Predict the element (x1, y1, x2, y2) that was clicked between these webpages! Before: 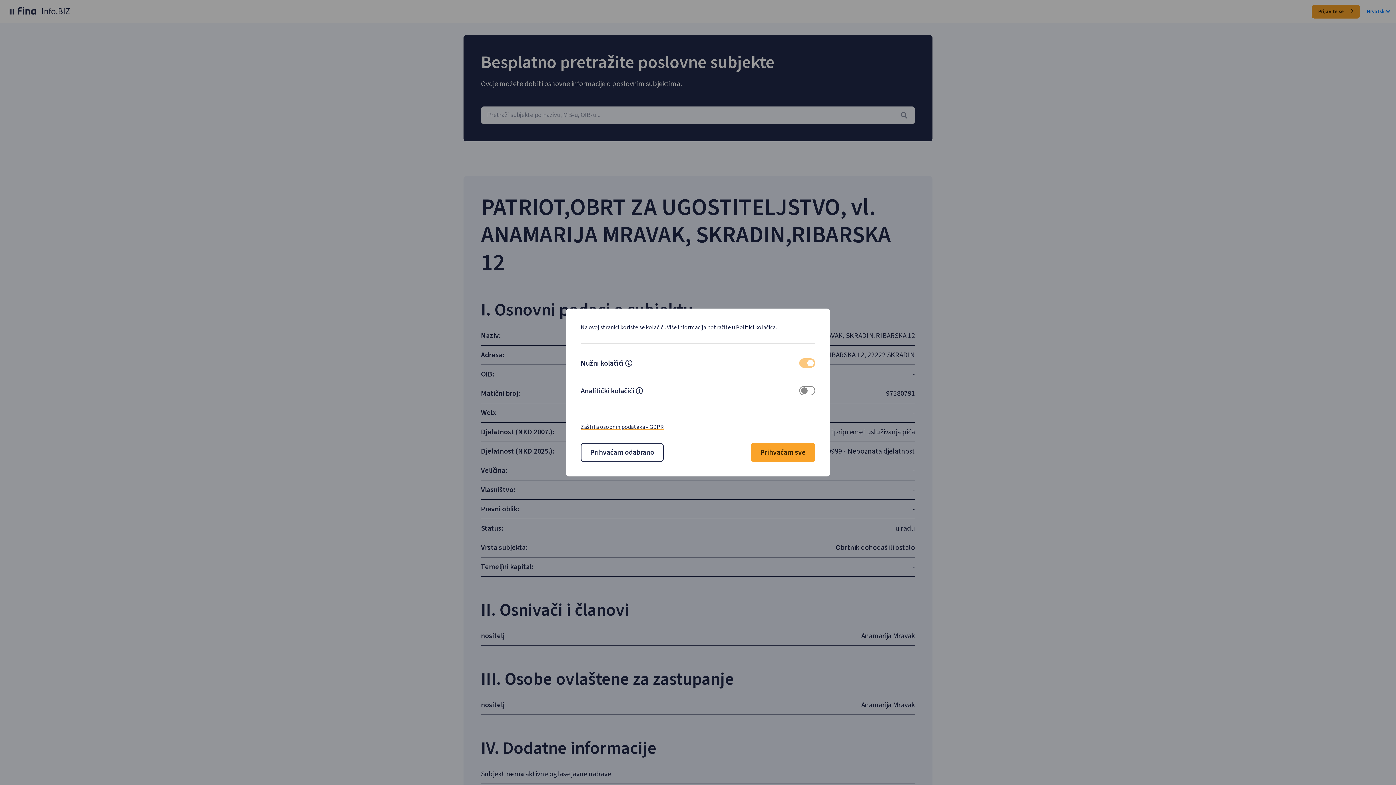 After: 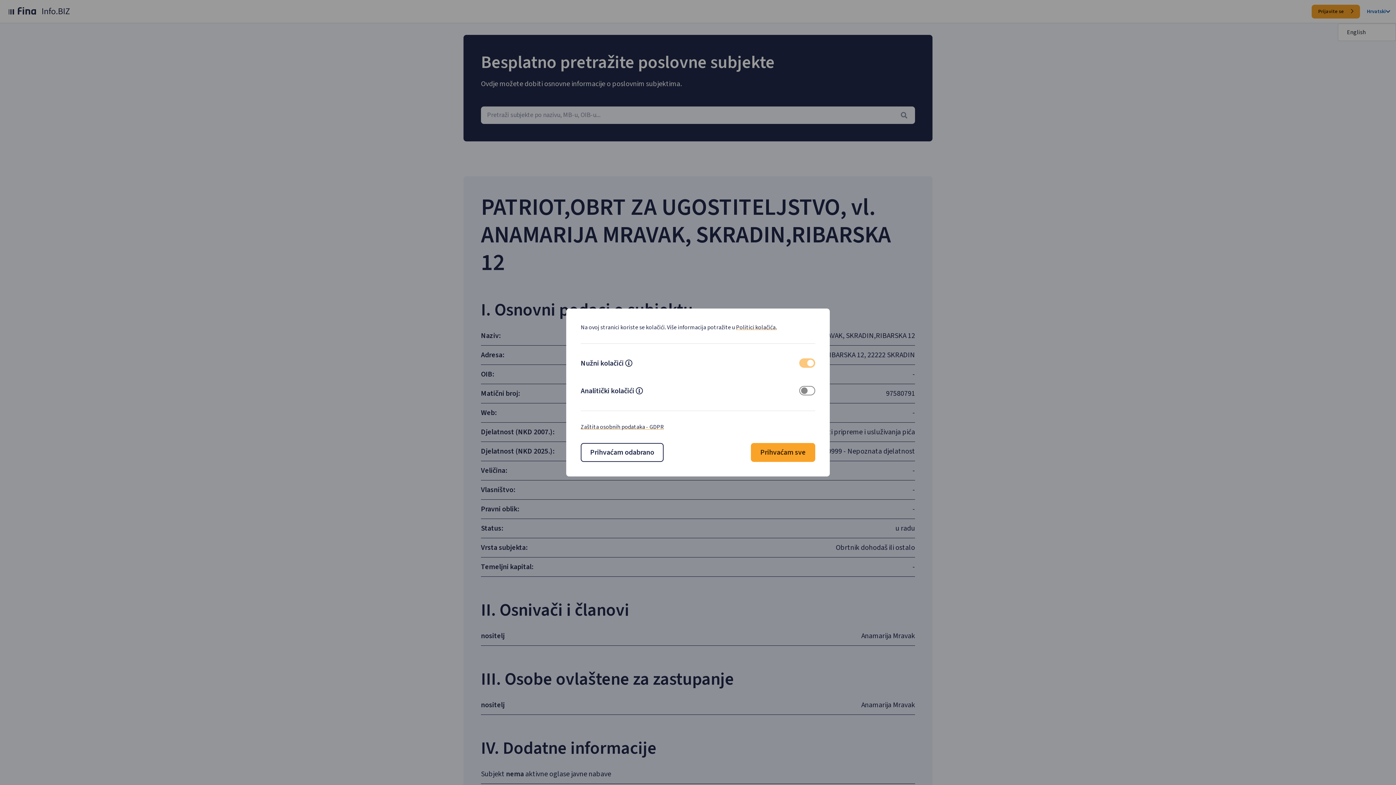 Action: label: Hrvatski bbox: (1367, 7, 1390, 15)